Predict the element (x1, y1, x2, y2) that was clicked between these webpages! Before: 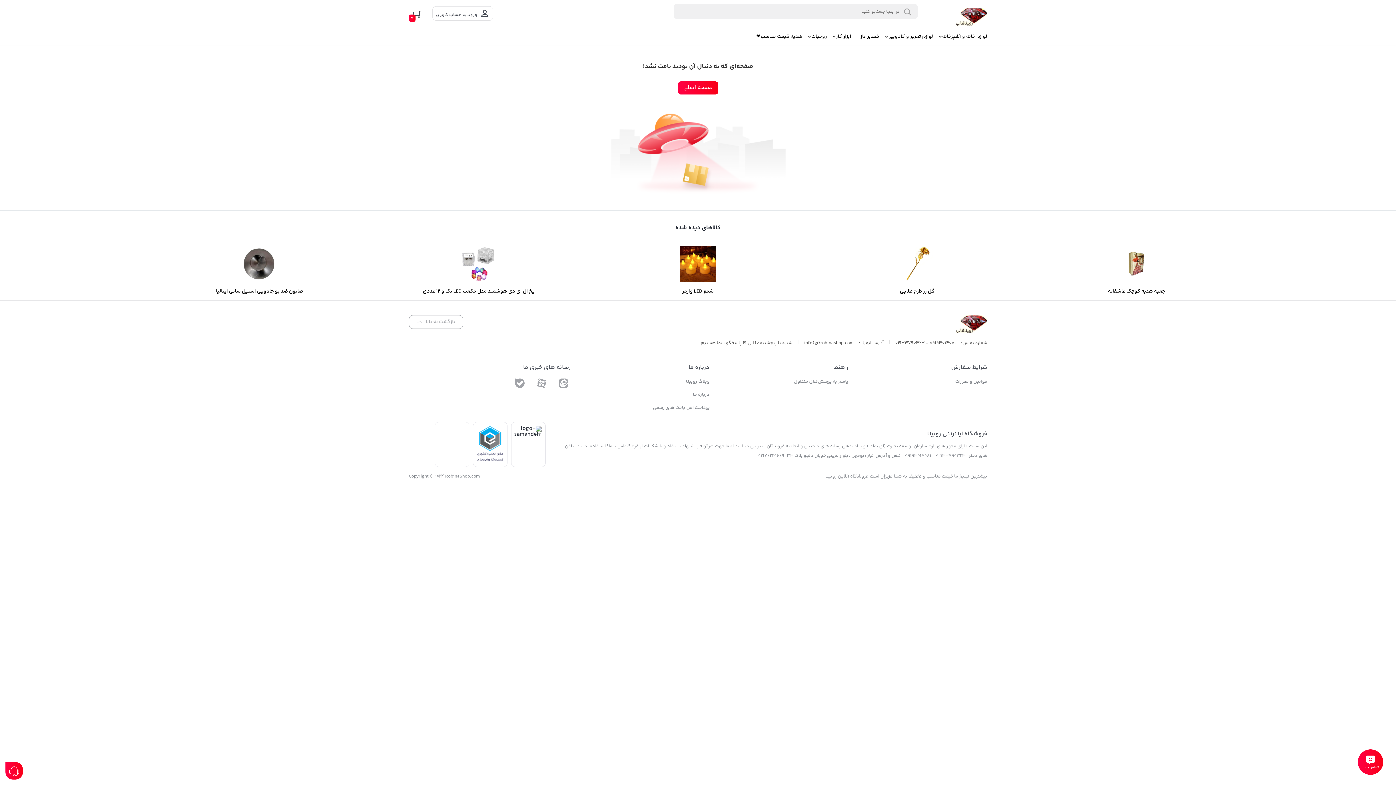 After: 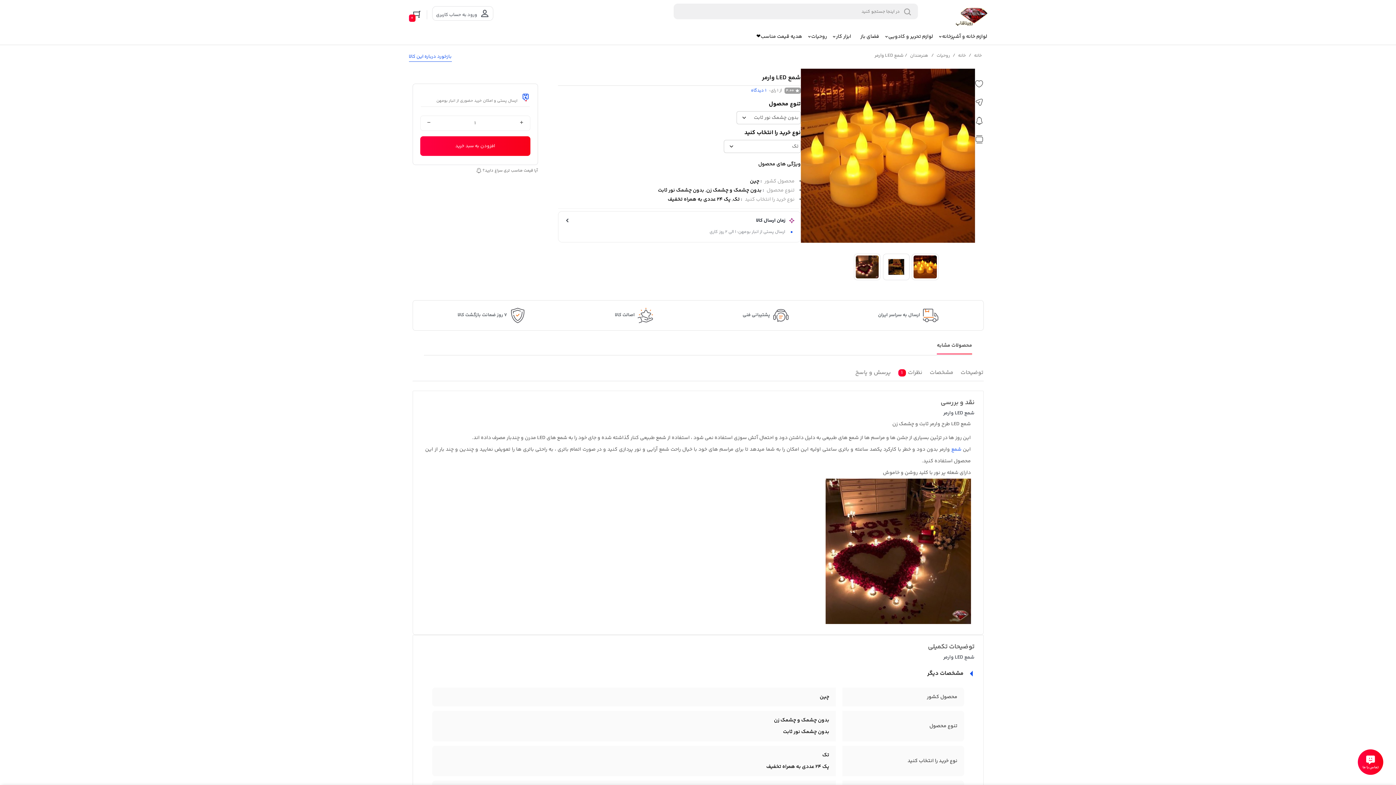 Action: bbox: (594, 245, 802, 296) label: شمع LED وارمر